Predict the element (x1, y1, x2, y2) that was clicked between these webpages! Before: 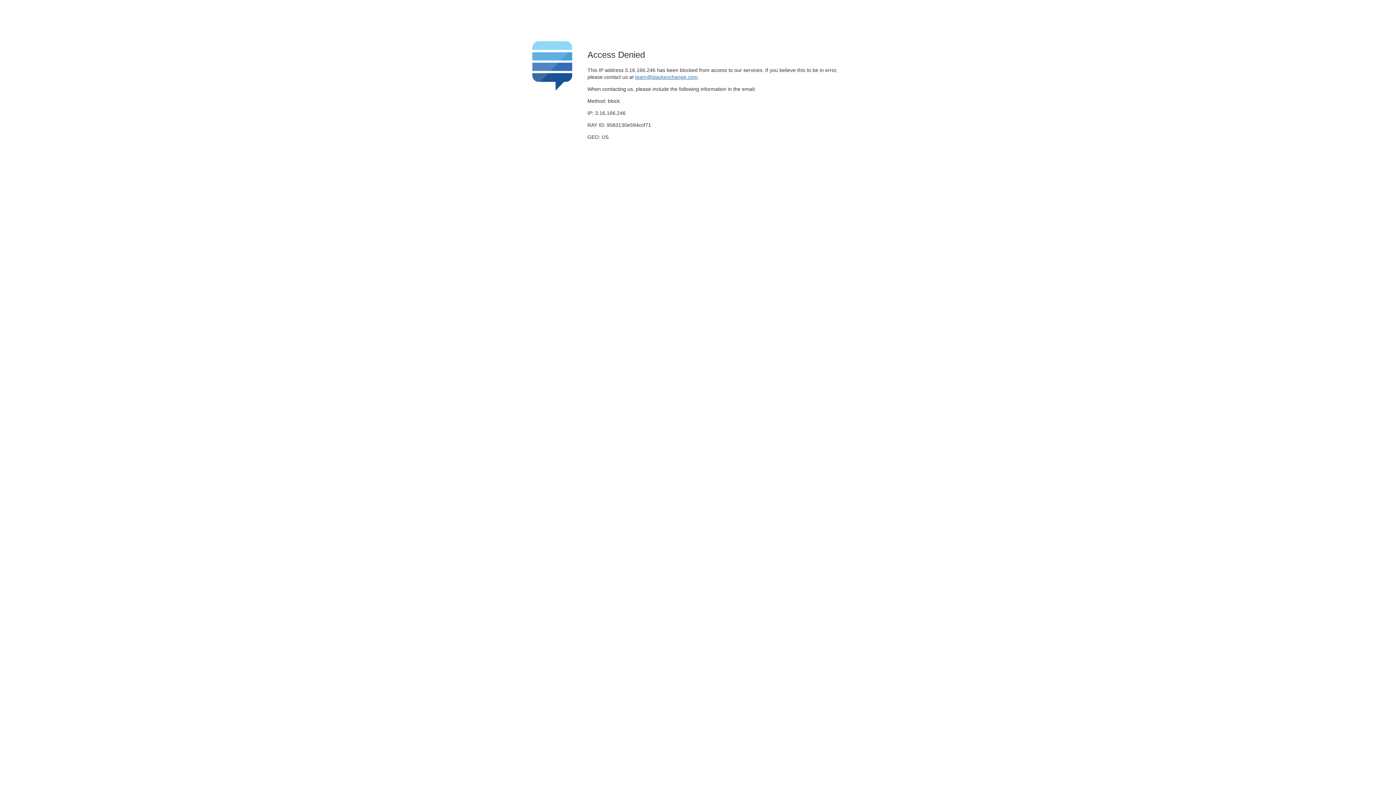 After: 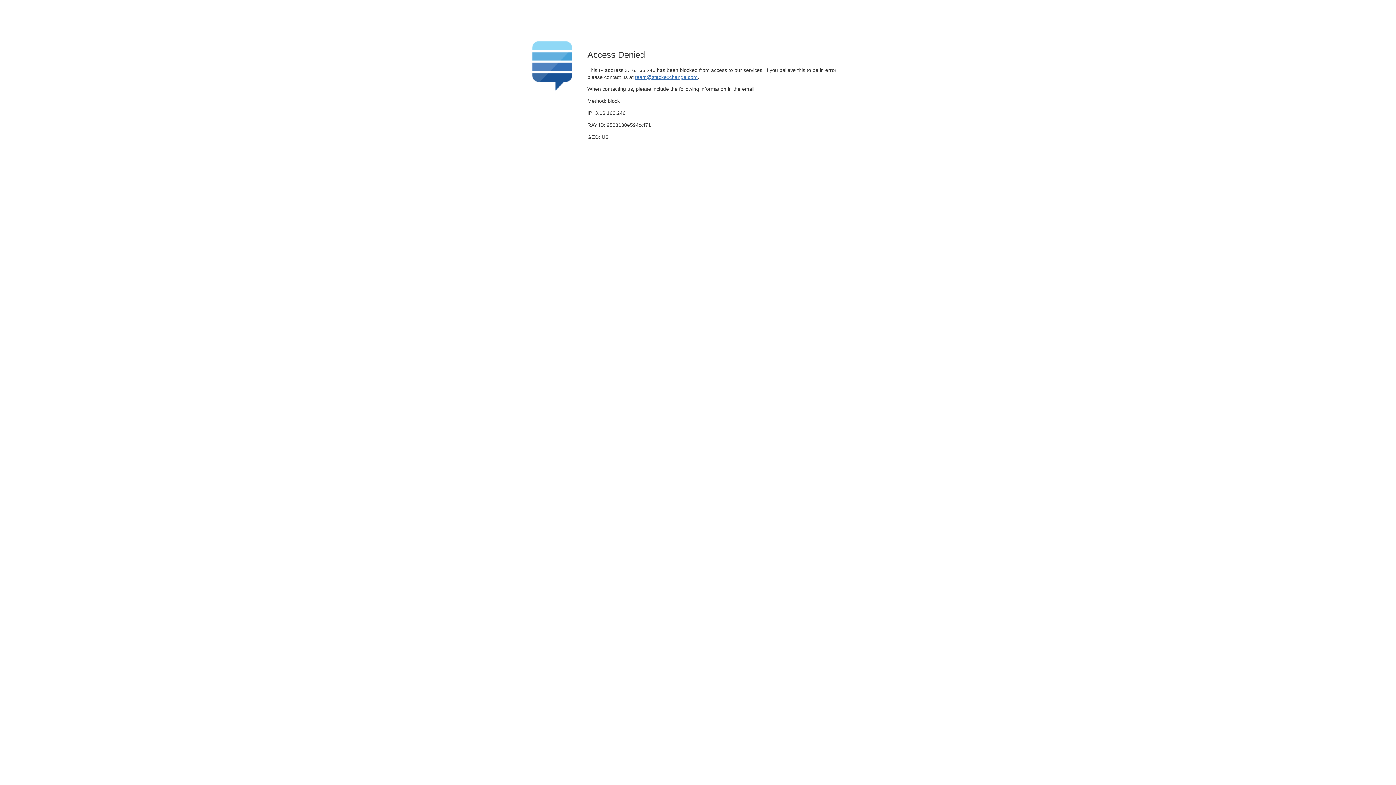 Action: label: team@stackexchange.com bbox: (635, 74, 697, 79)